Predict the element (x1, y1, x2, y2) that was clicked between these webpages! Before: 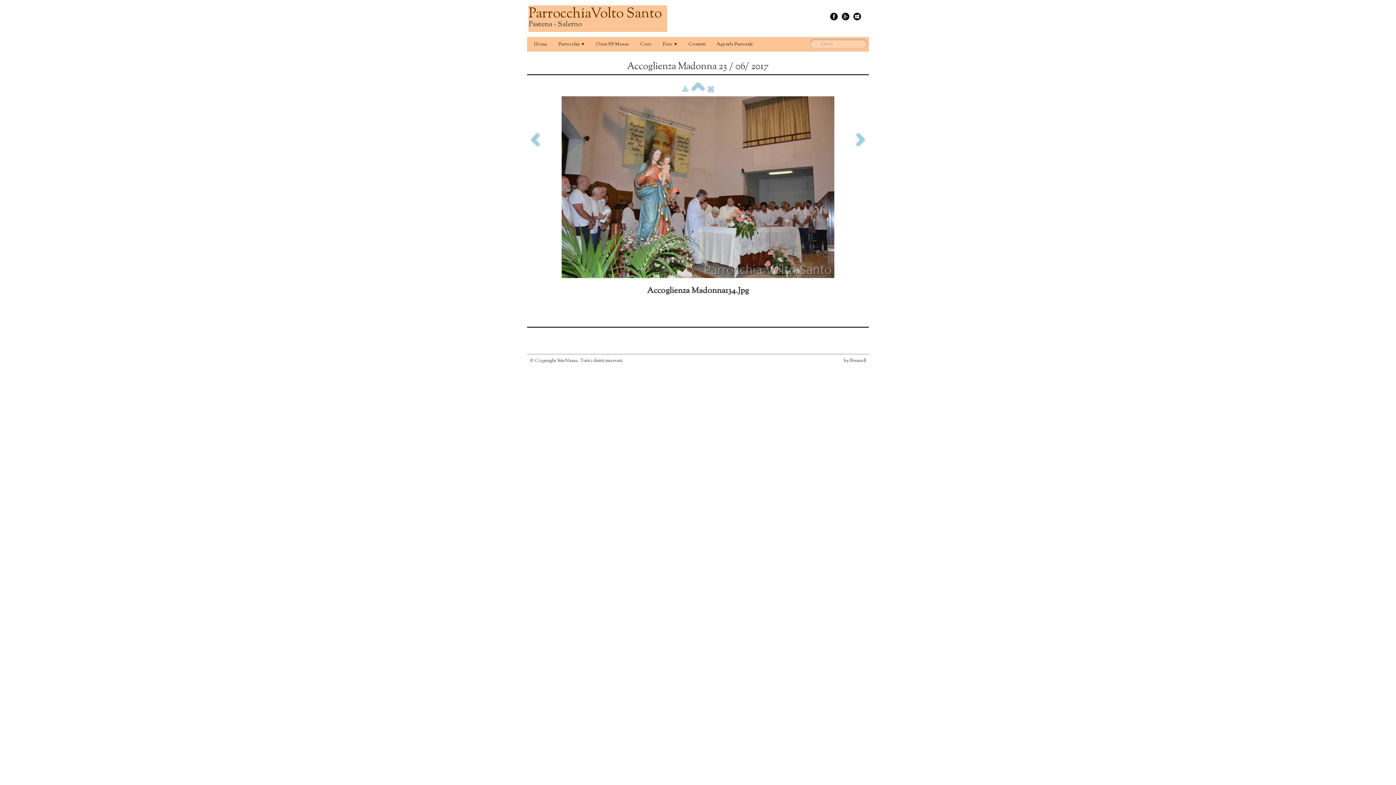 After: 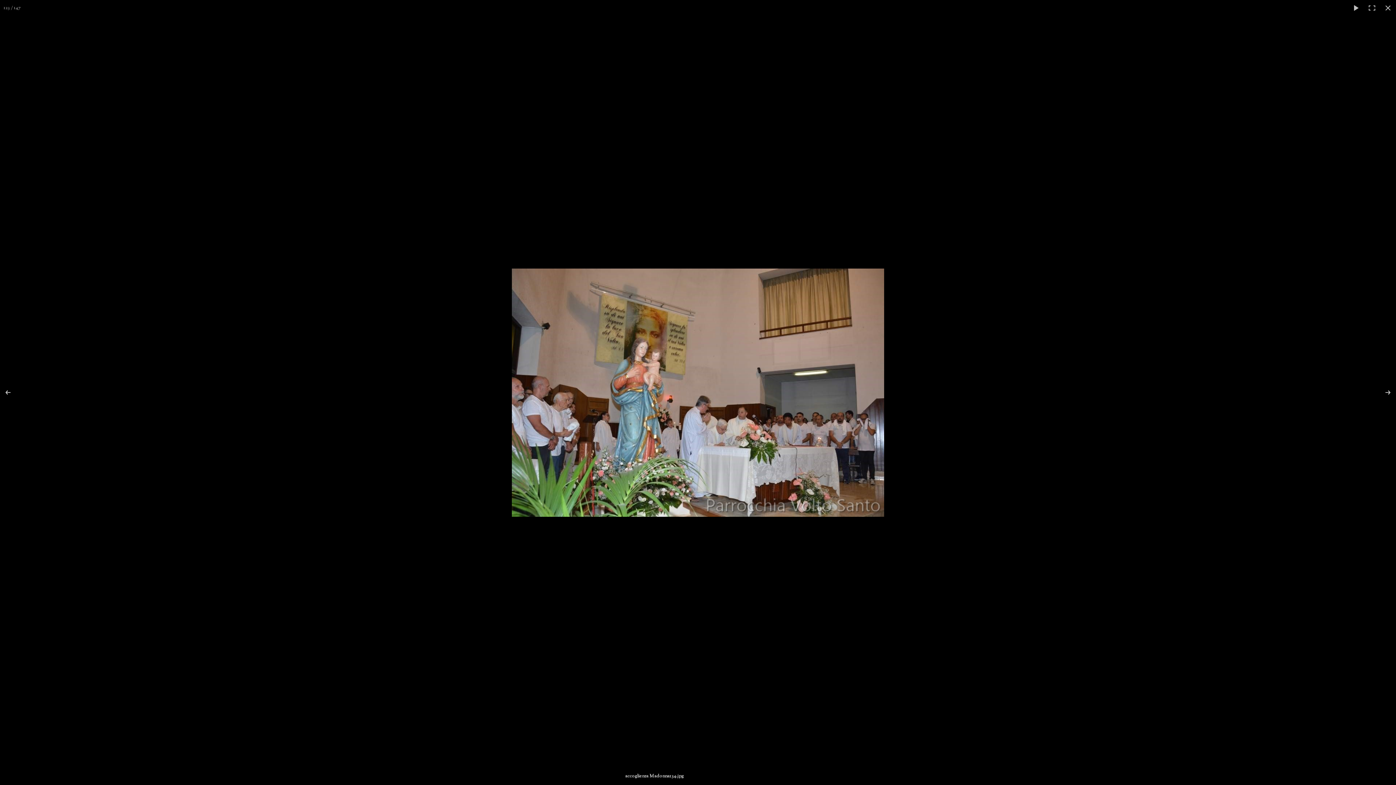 Action: bbox: (708, 86, 713, 93)